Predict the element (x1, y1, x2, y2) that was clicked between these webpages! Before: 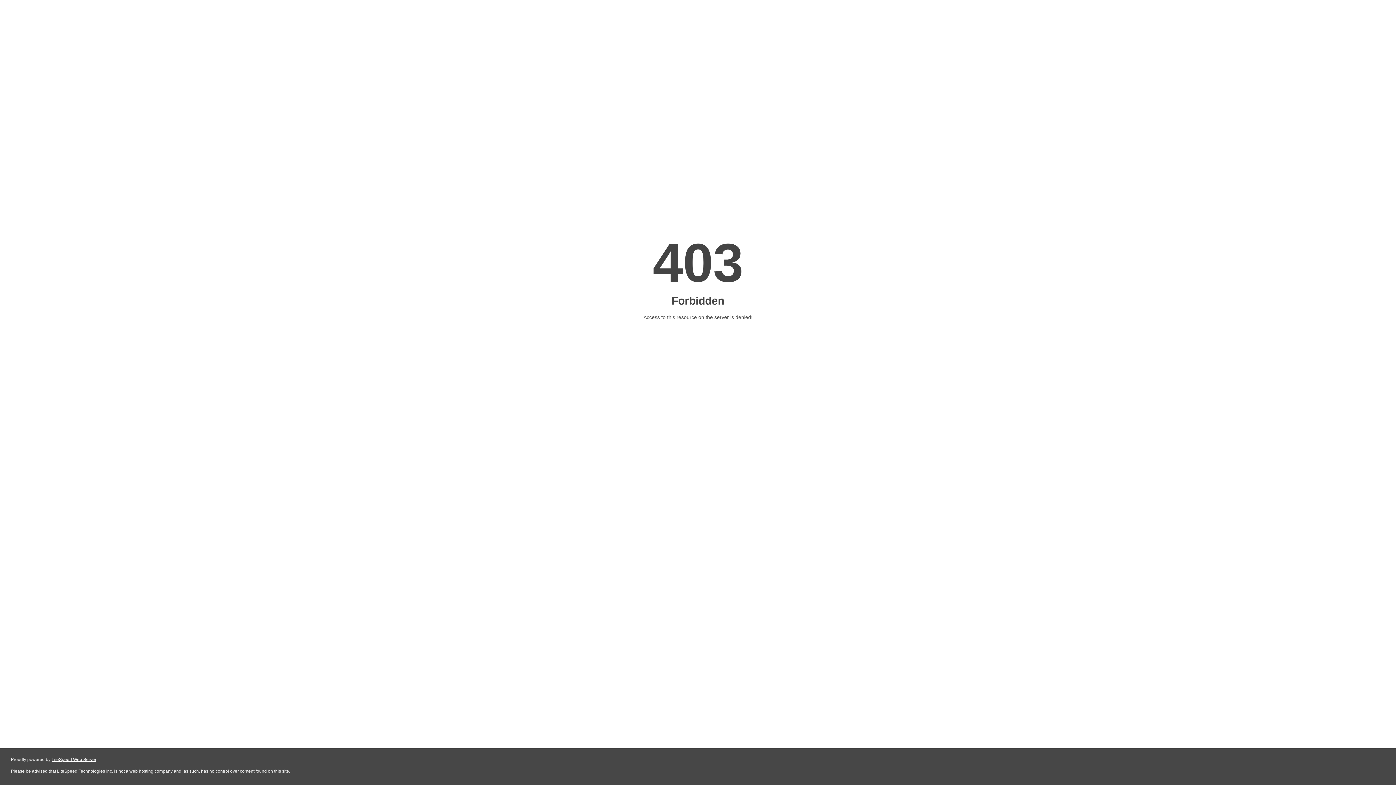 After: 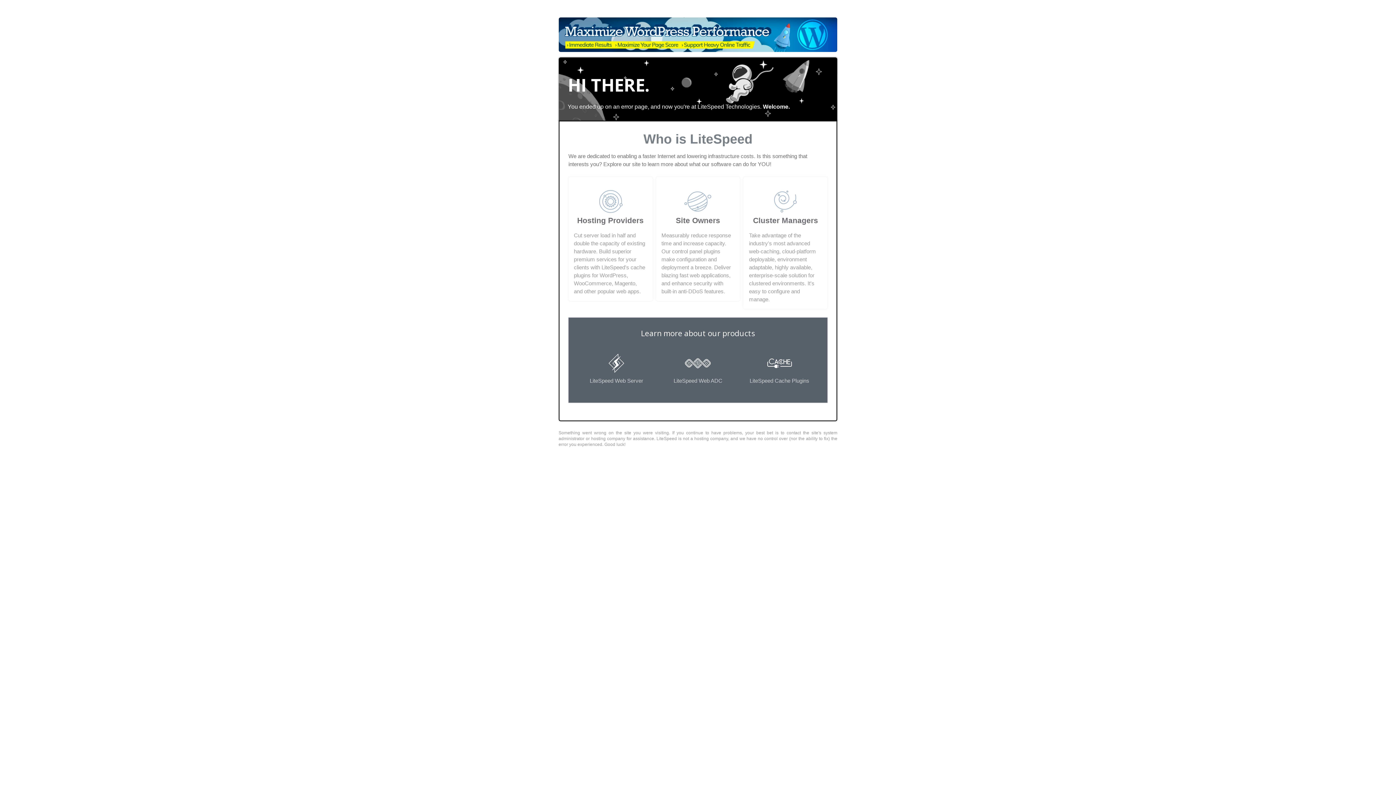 Action: bbox: (51, 757, 96, 762) label: LiteSpeed Web Server